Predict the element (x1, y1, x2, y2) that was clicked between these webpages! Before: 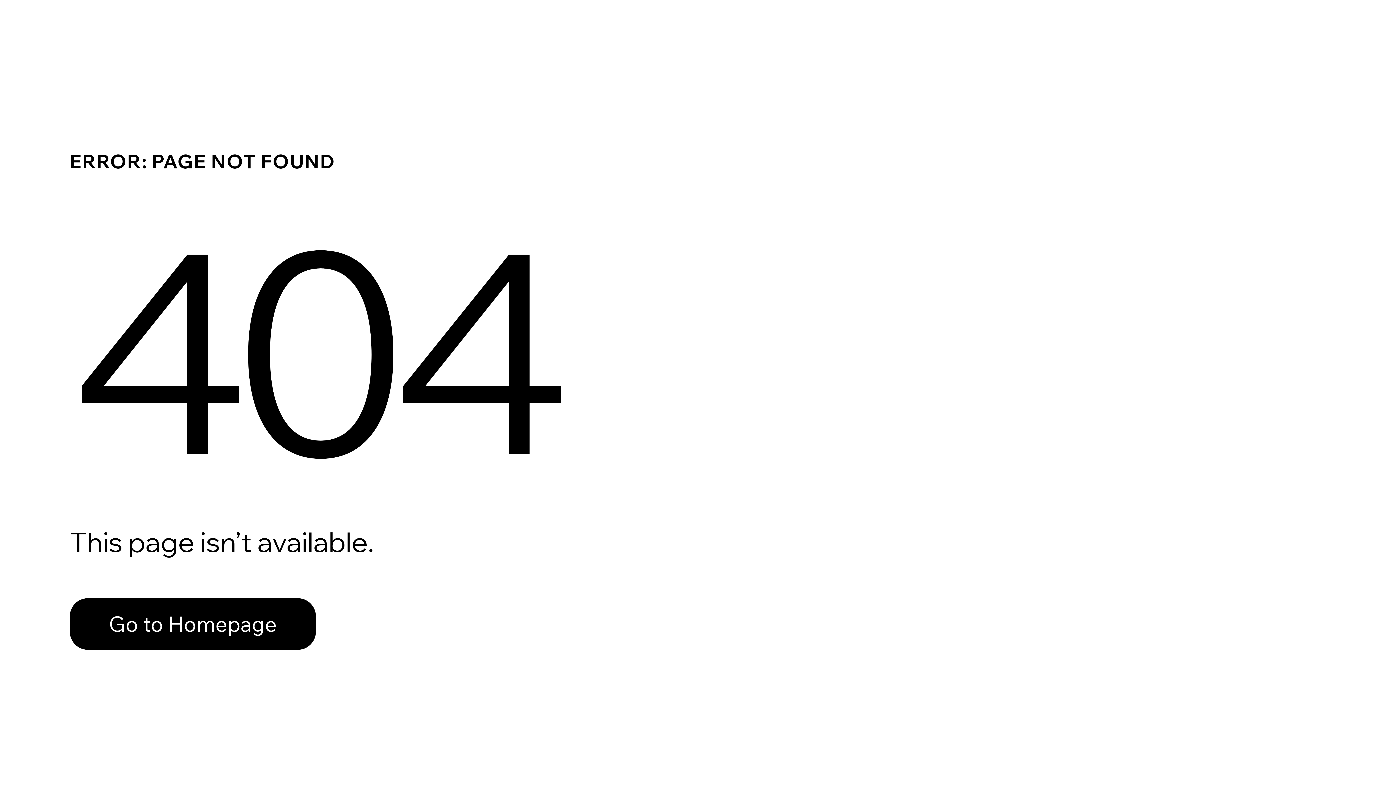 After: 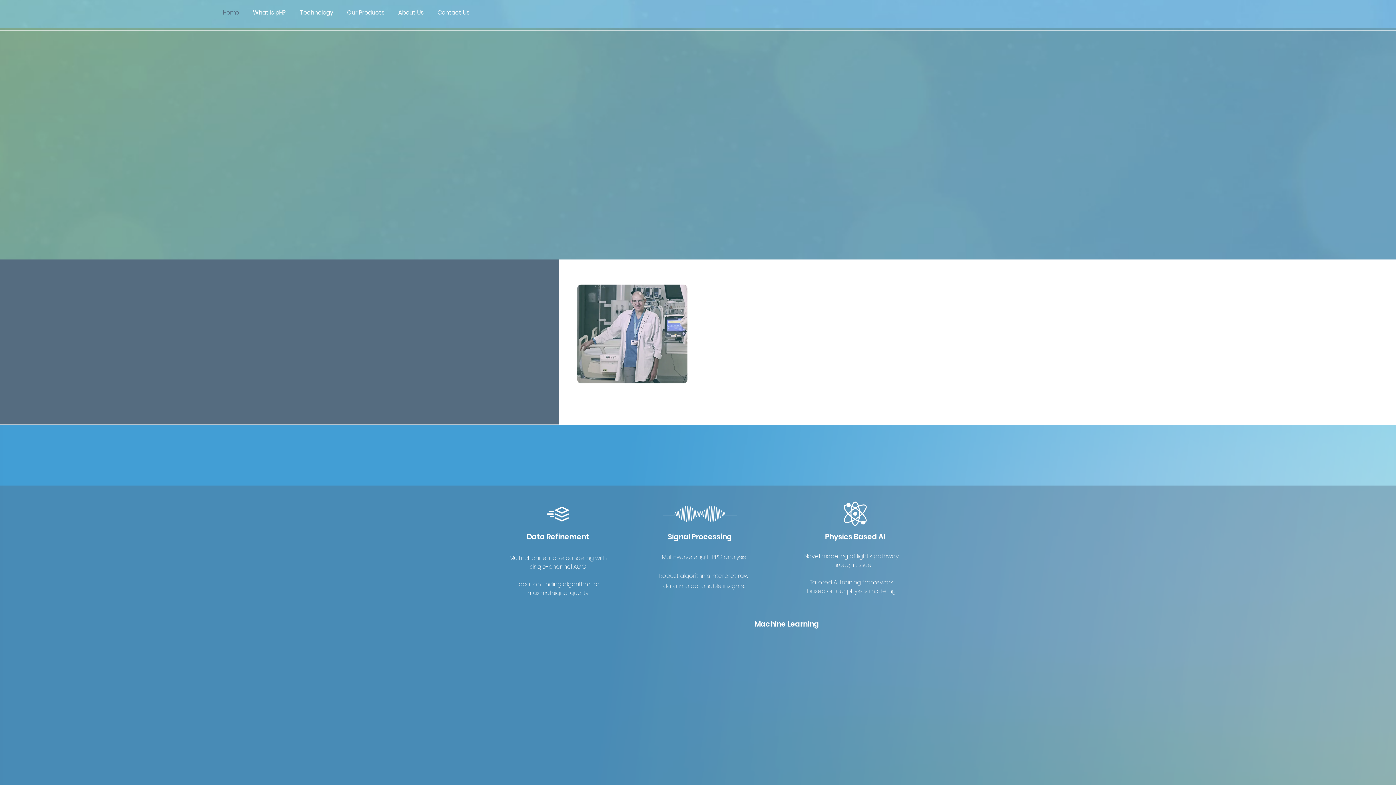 Action: label: Go to Homepage bbox: (69, 582, 768, 659)